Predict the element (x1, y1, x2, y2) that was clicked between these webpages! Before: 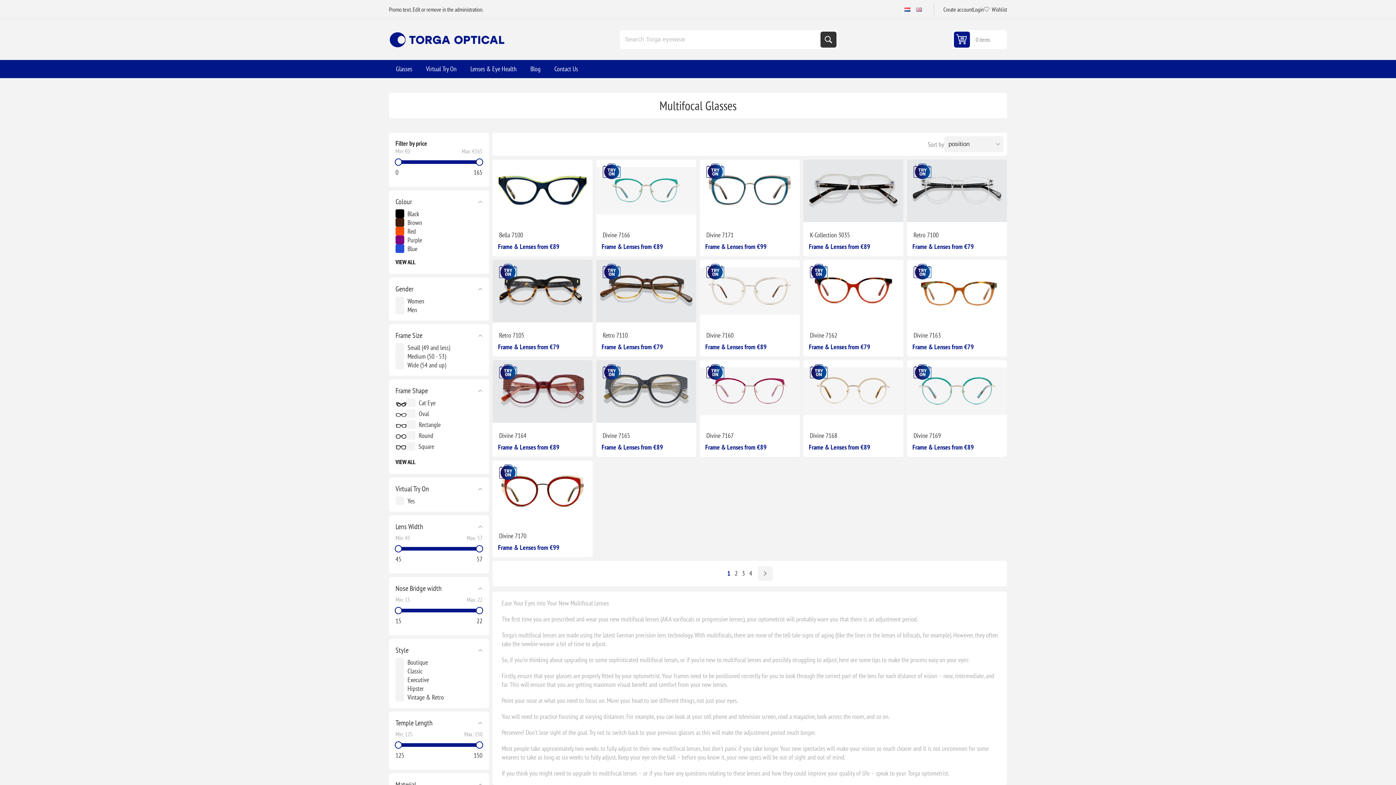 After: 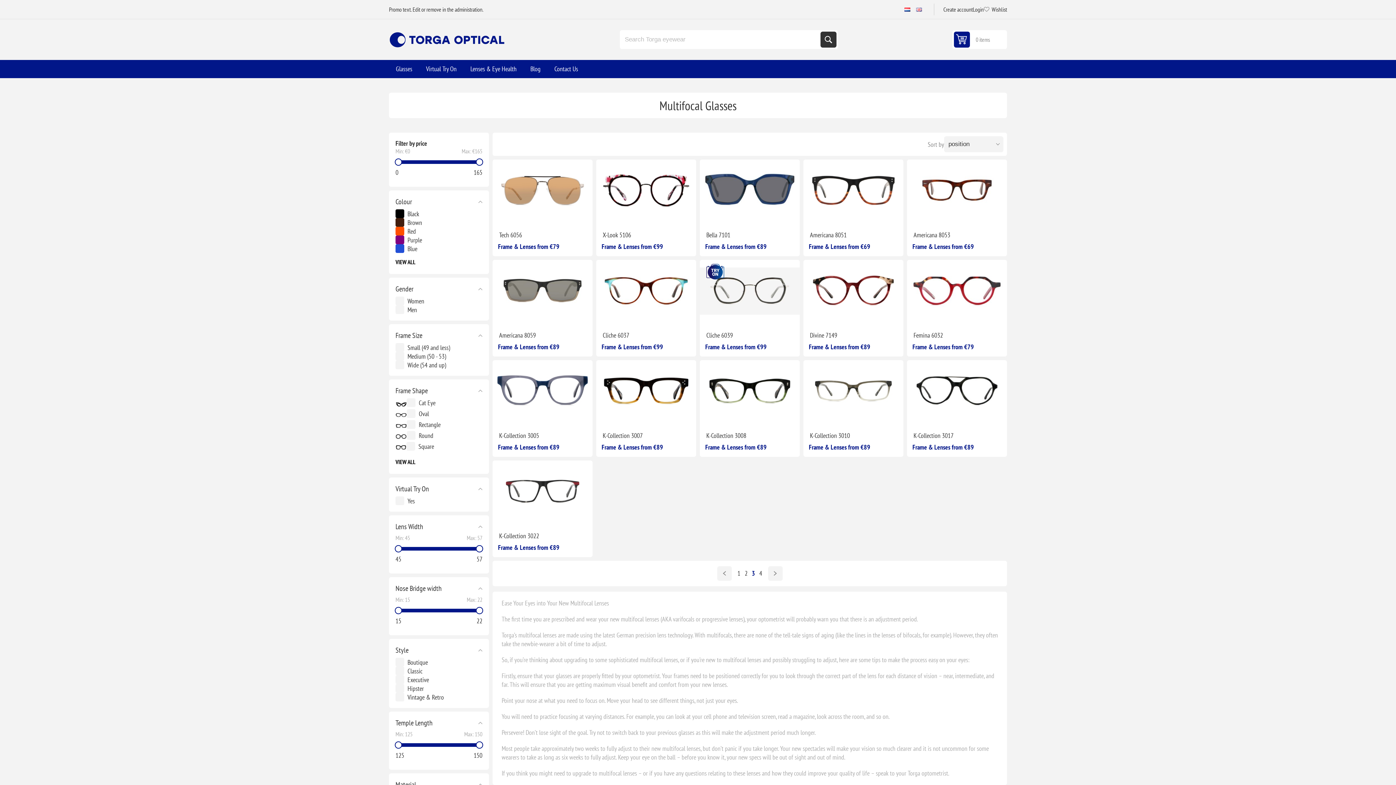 Action: bbox: (740, 566, 747, 580) label: 3